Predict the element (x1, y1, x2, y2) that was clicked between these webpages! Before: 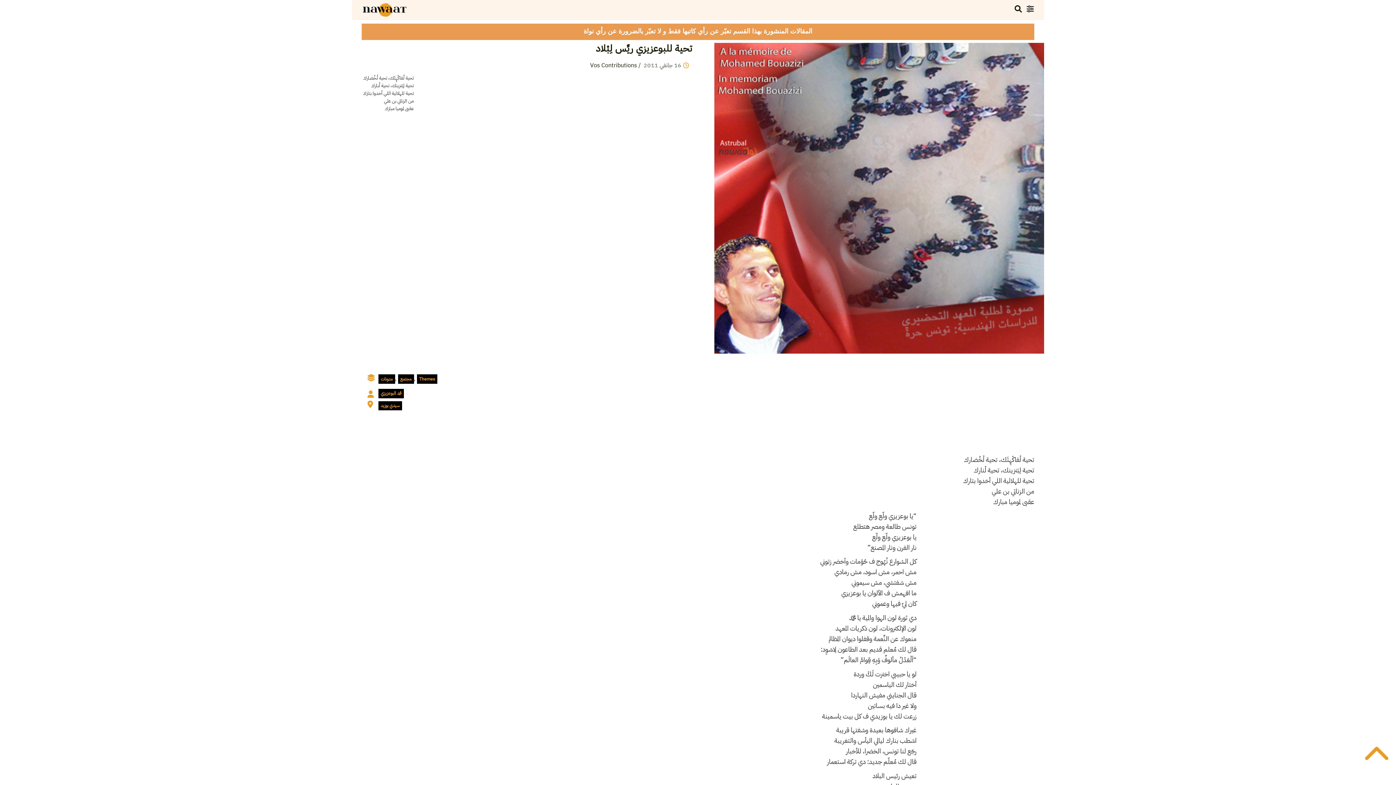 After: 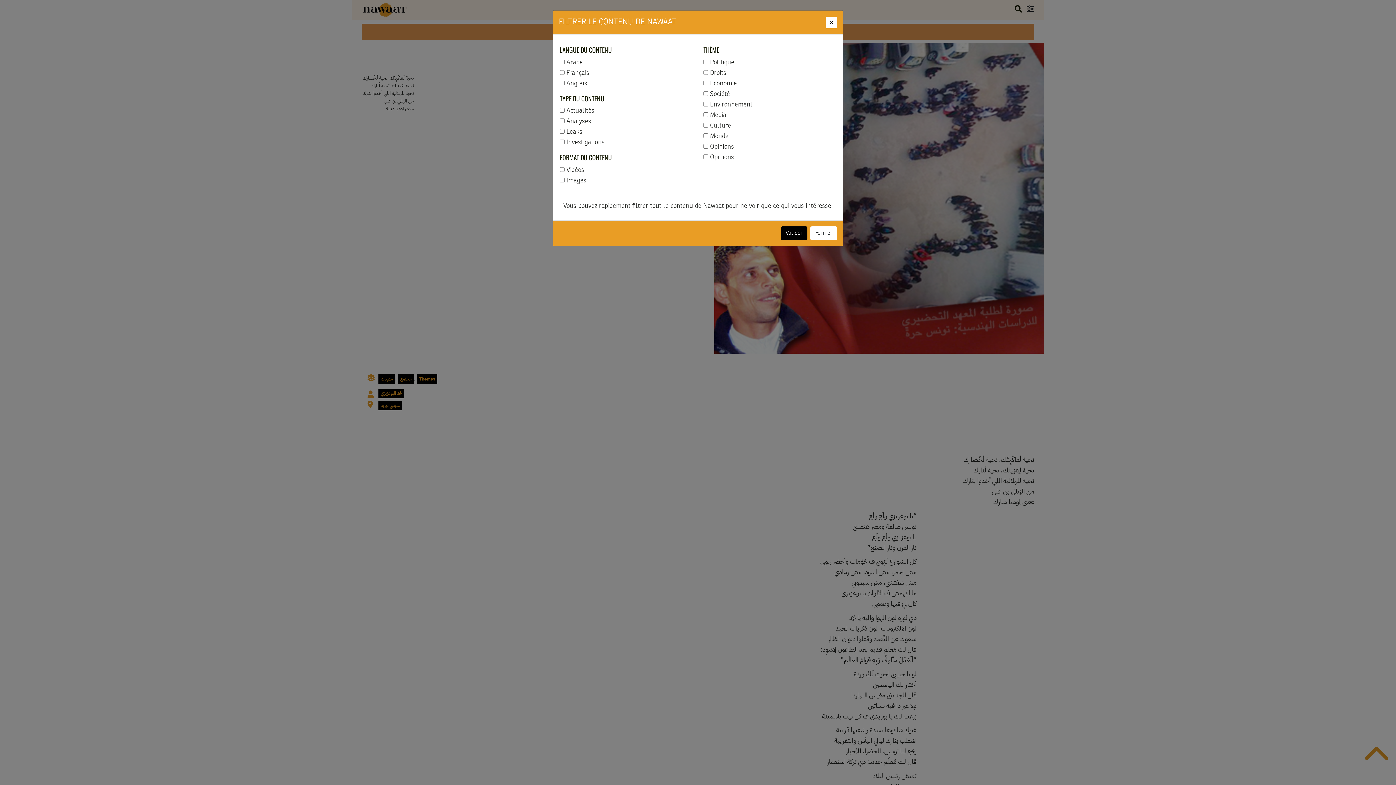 Action: bbox: (1022, 2, 1038, 17)